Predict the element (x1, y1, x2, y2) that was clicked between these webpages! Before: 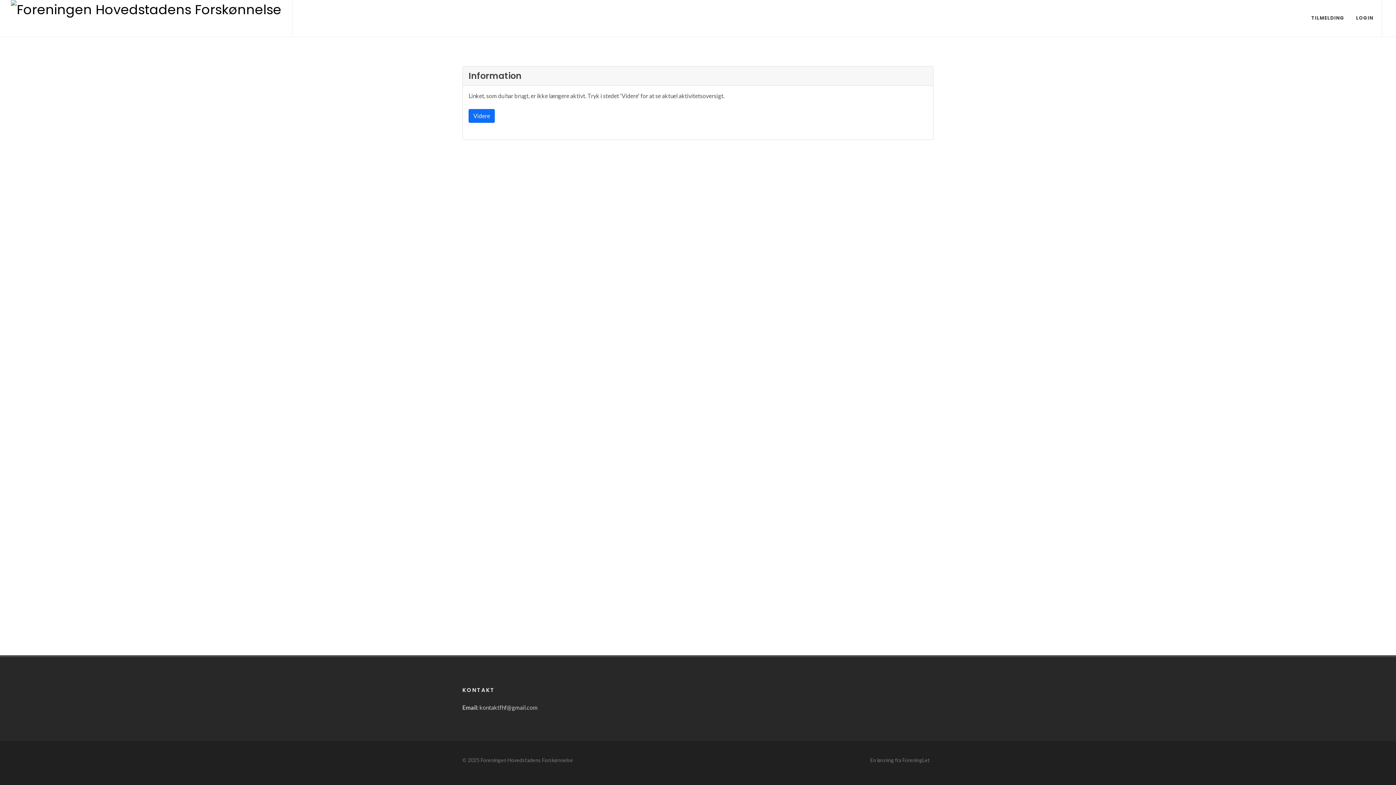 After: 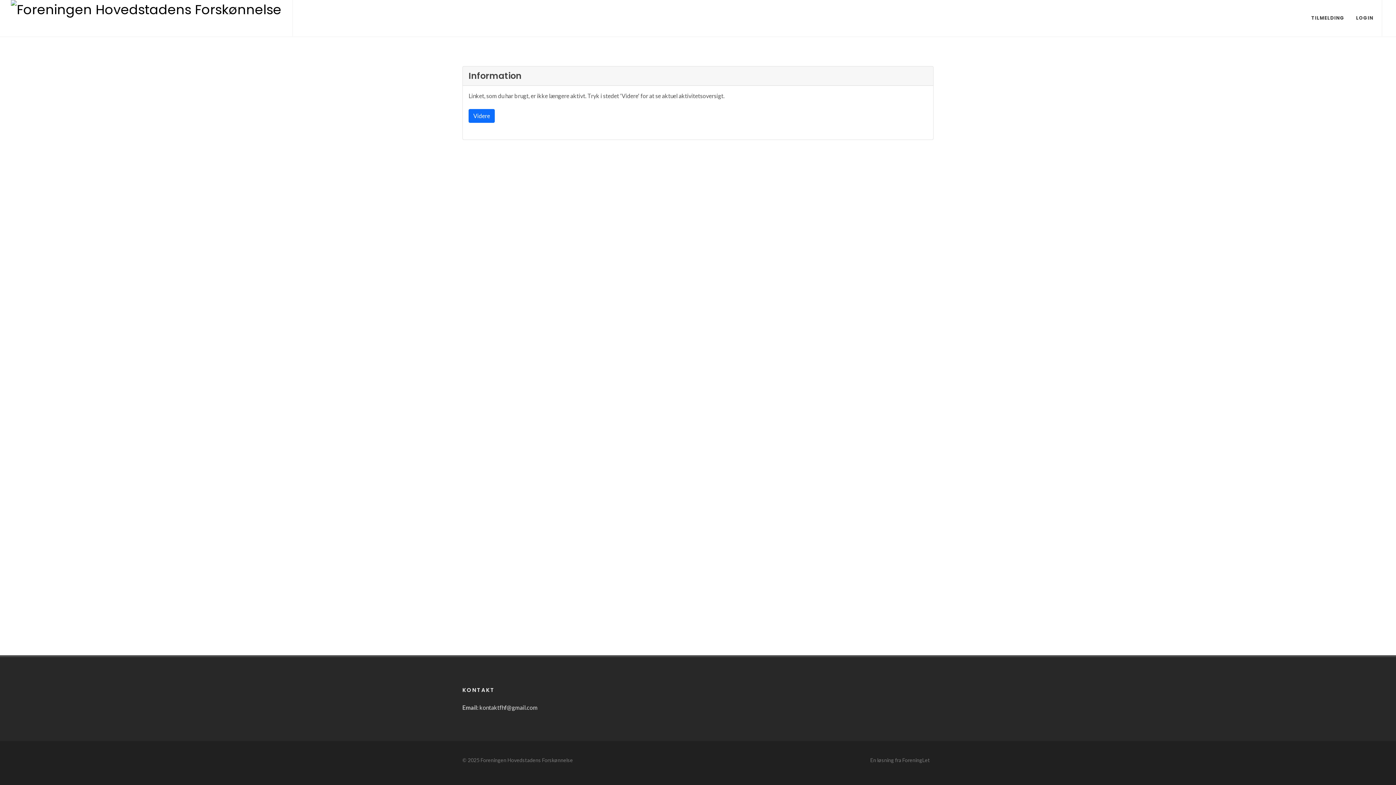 Action: bbox: (479, 704, 537, 711) label: kontaktfhf@gmail.com